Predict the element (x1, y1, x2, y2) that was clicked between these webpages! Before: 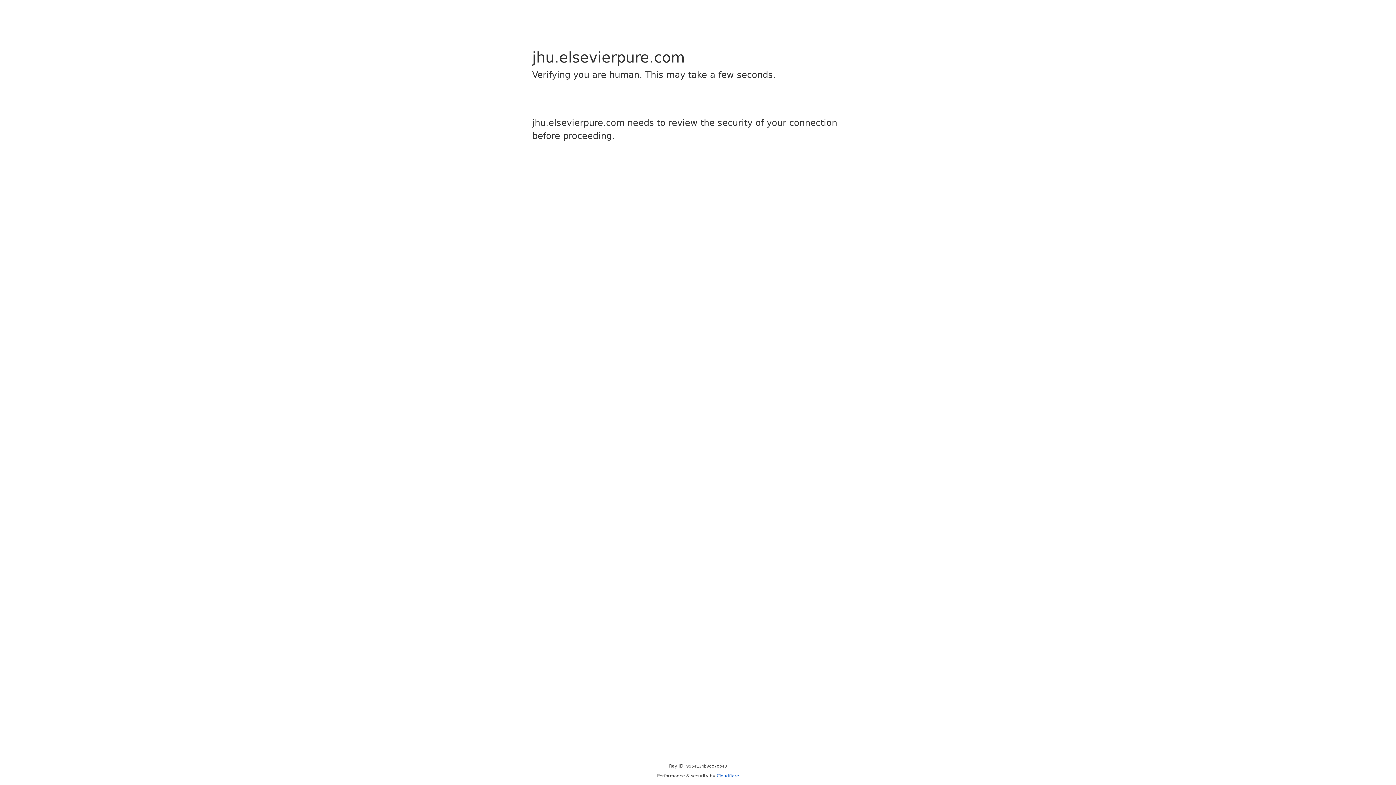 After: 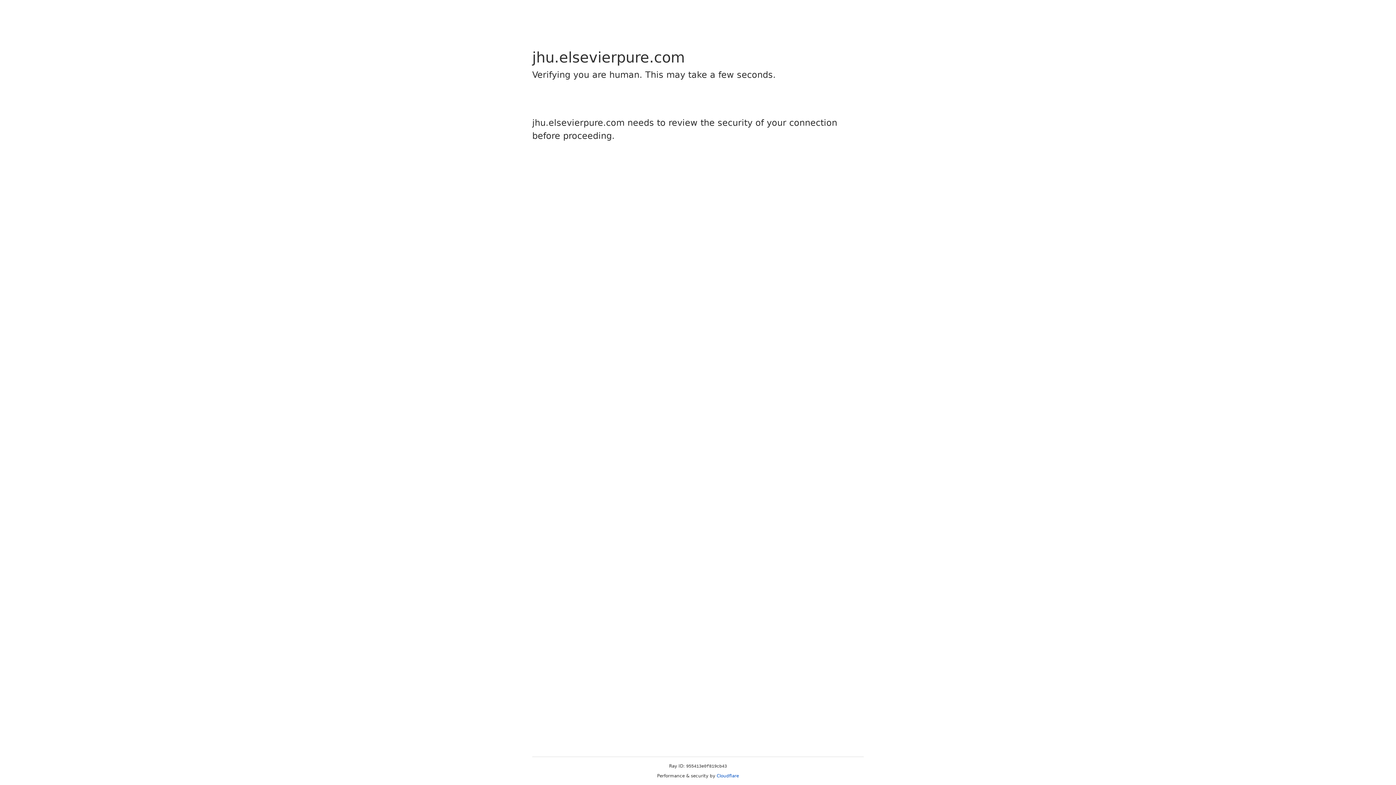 Action: bbox: (716, 773, 739, 778) label: Cloudflare